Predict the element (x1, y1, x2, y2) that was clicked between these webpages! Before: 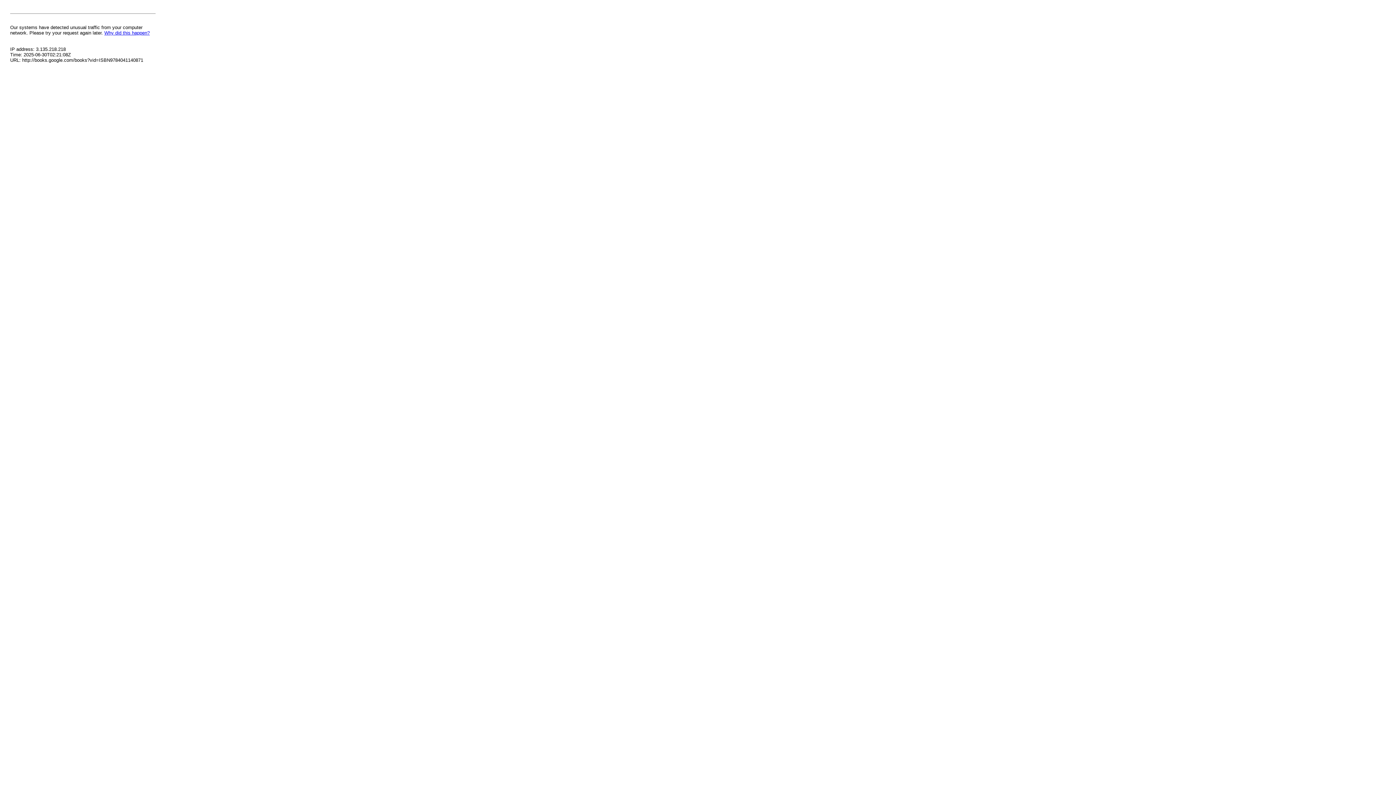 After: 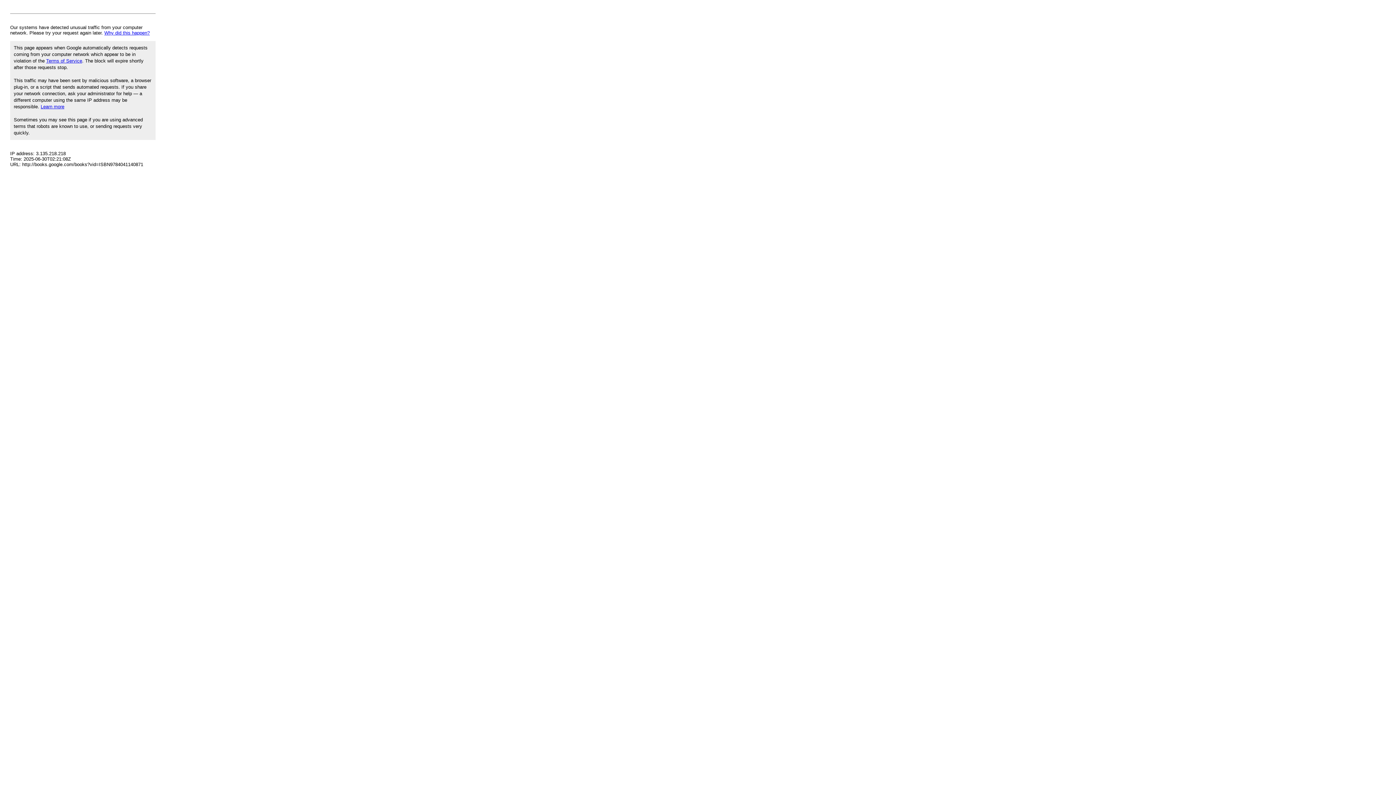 Action: bbox: (104, 30, 149, 35) label: Why did this happen?